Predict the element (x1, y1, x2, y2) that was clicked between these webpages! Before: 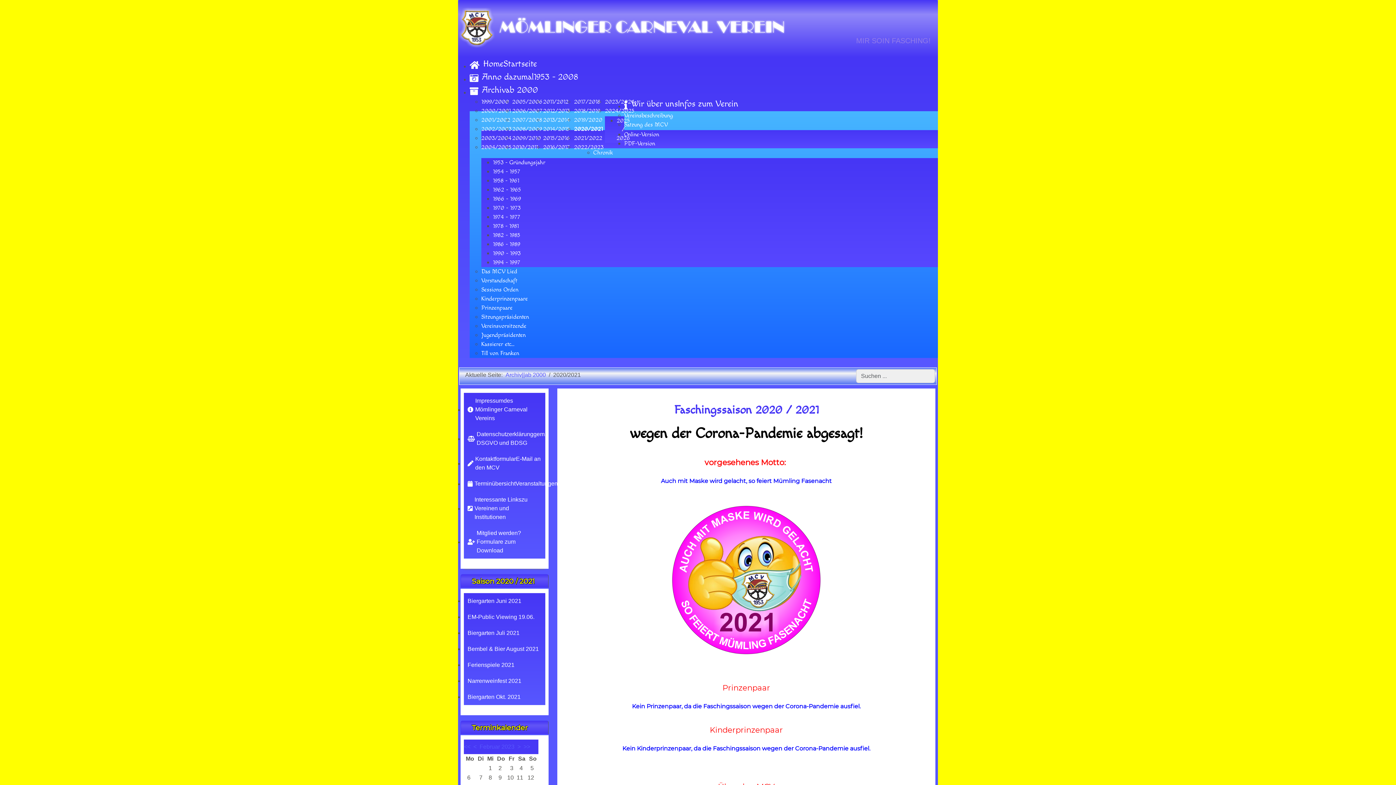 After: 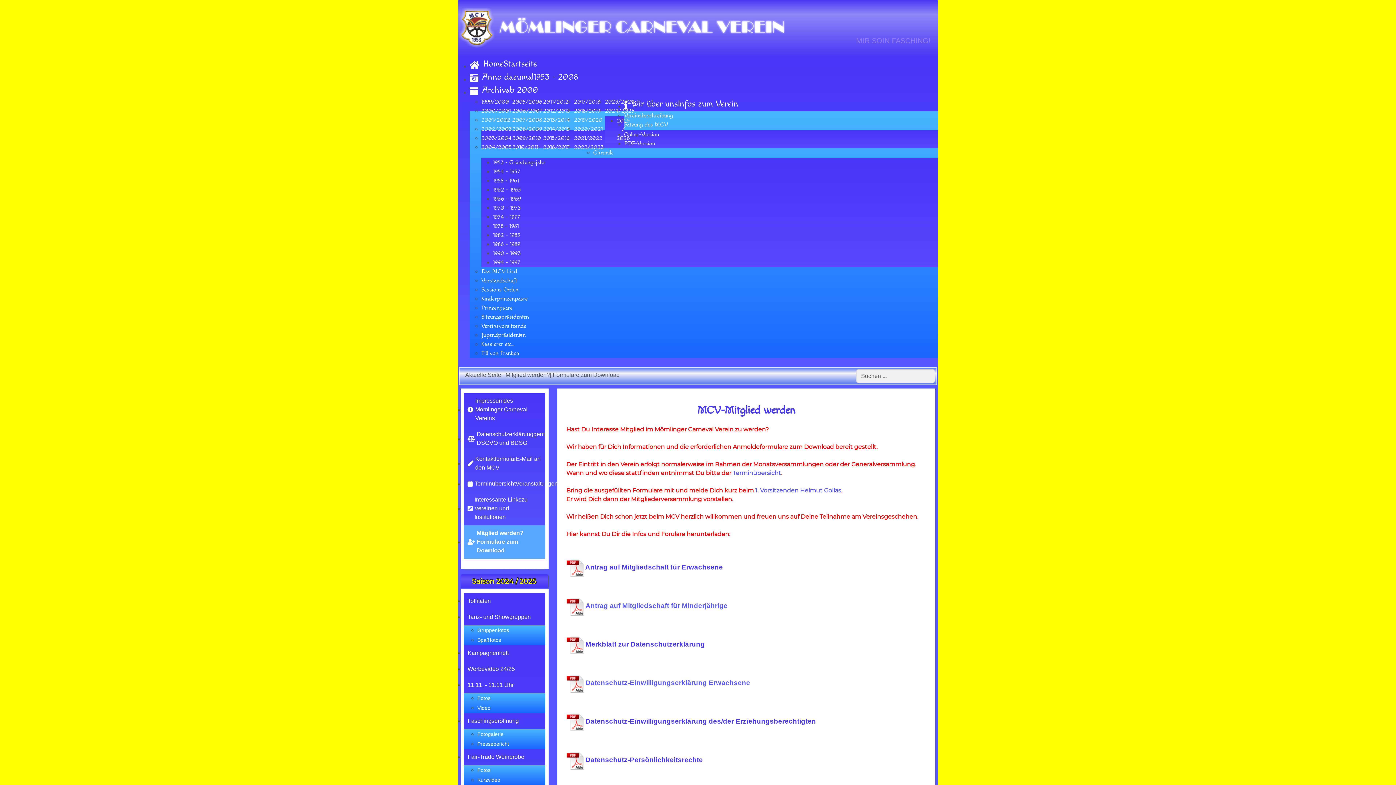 Action: bbox: (464, 525, 545, 558) label: Mitglied werden?Formulare zum Download